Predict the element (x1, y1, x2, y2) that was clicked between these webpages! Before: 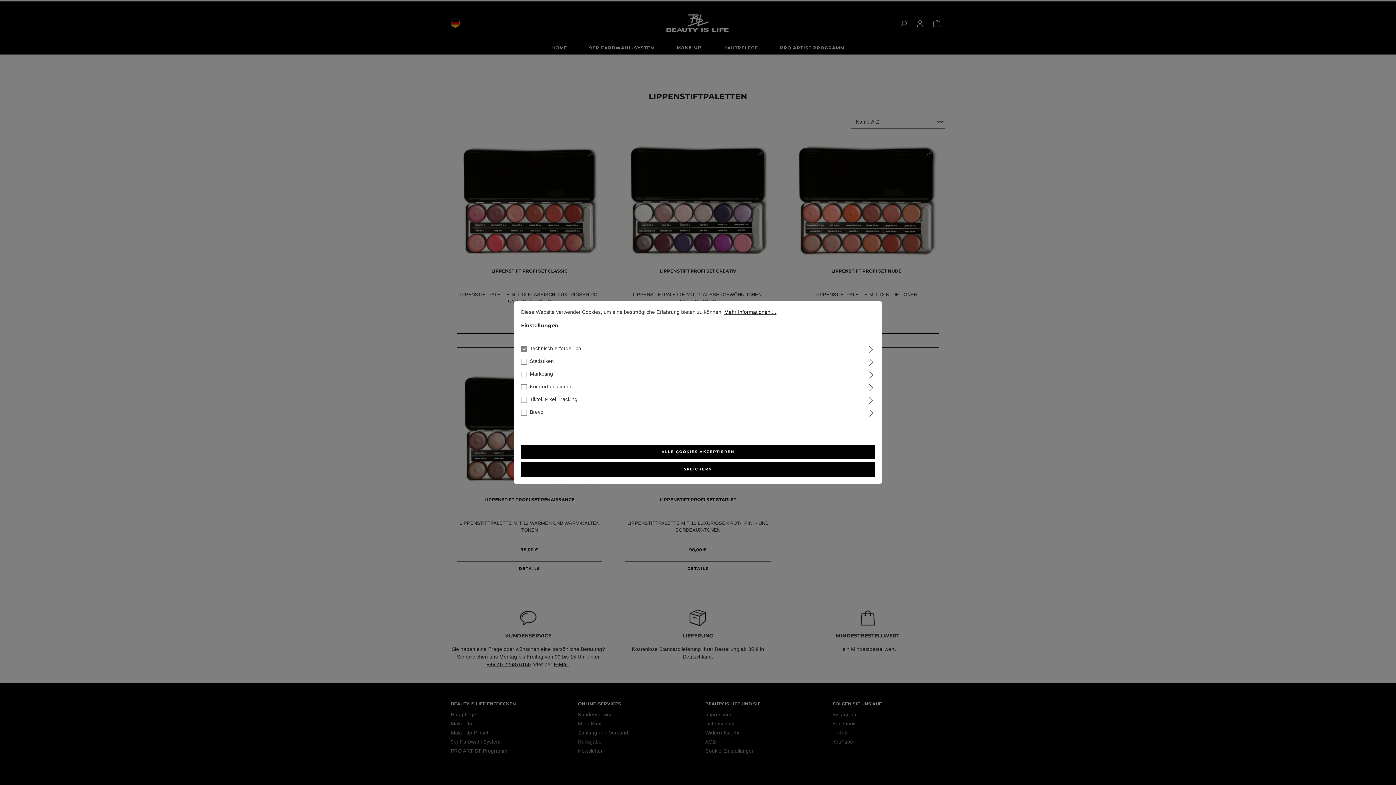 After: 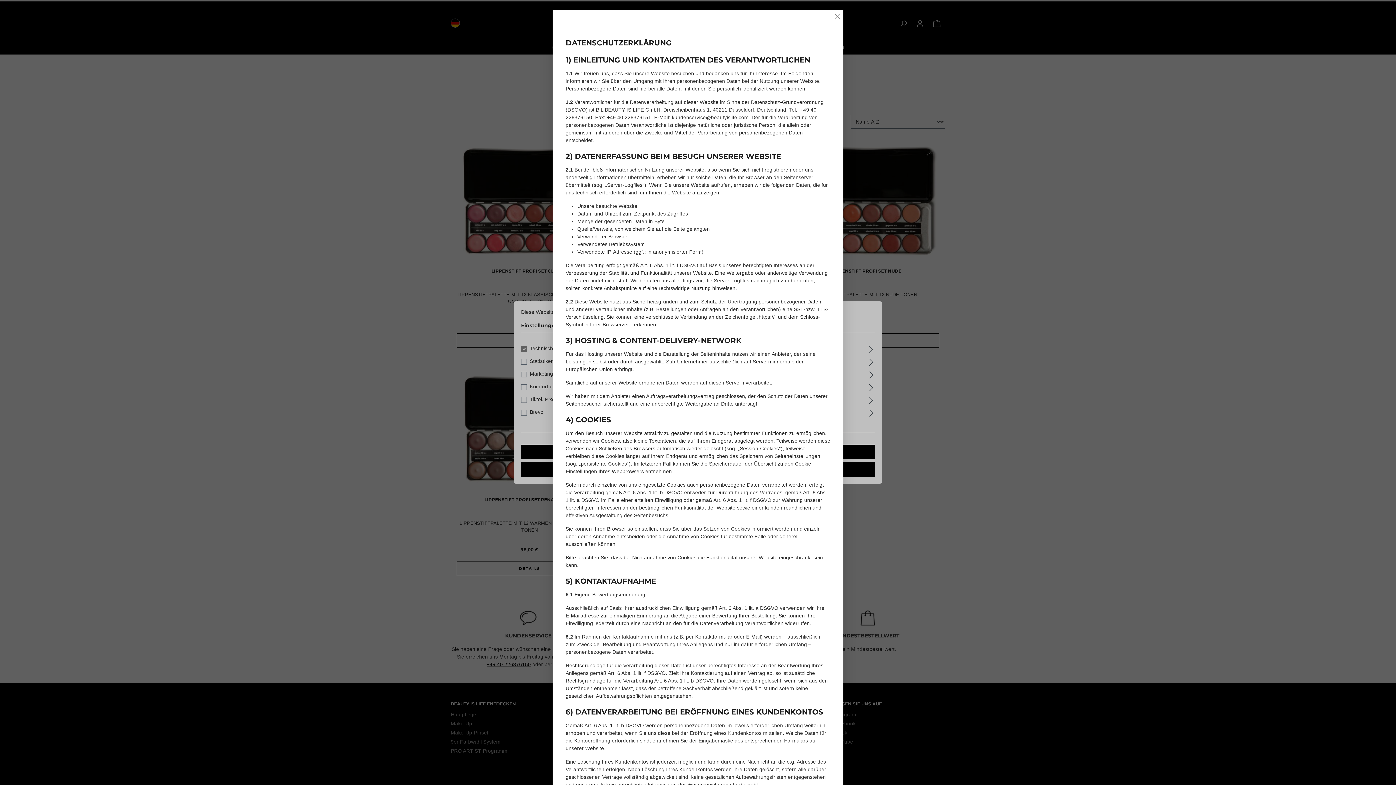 Action: bbox: (724, 309, 776, 315) label: Mehr Informationen ...